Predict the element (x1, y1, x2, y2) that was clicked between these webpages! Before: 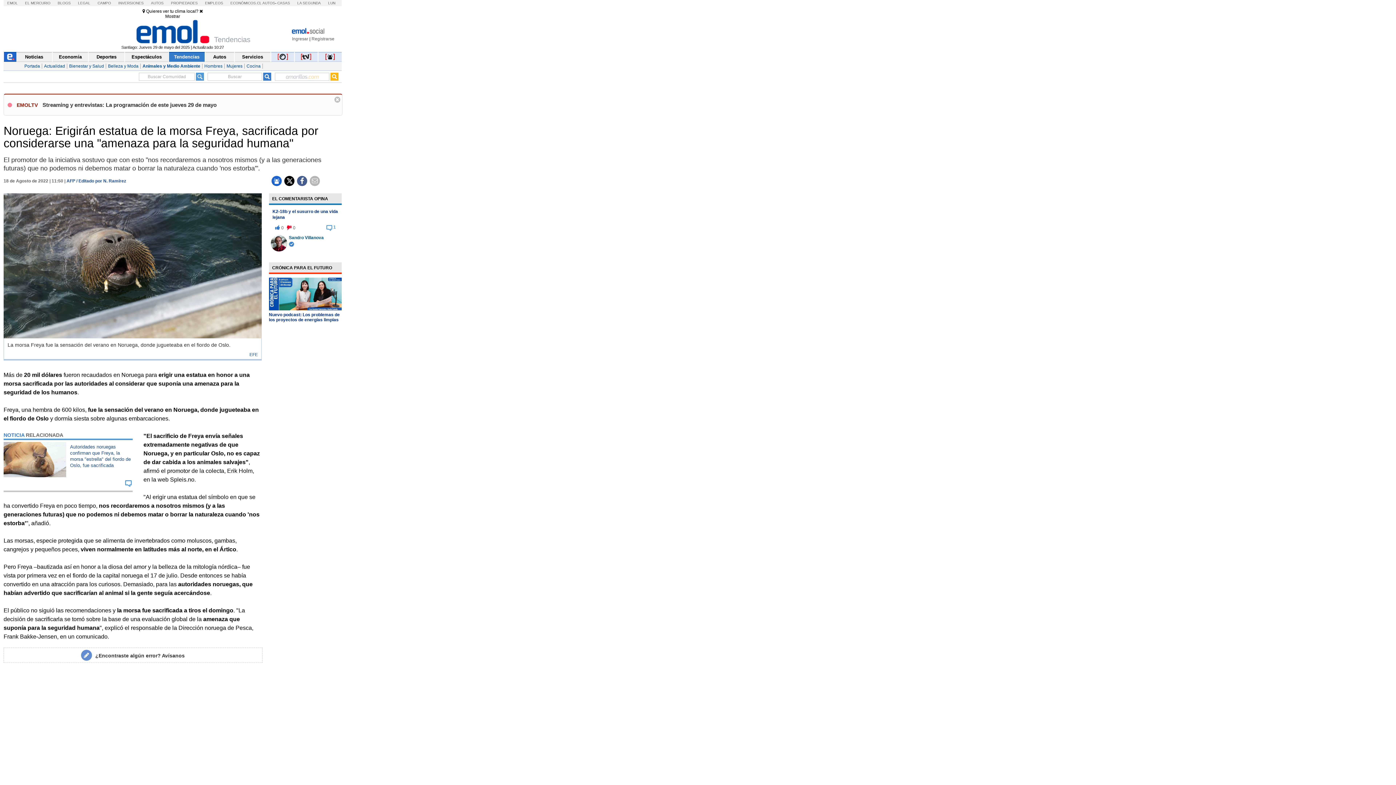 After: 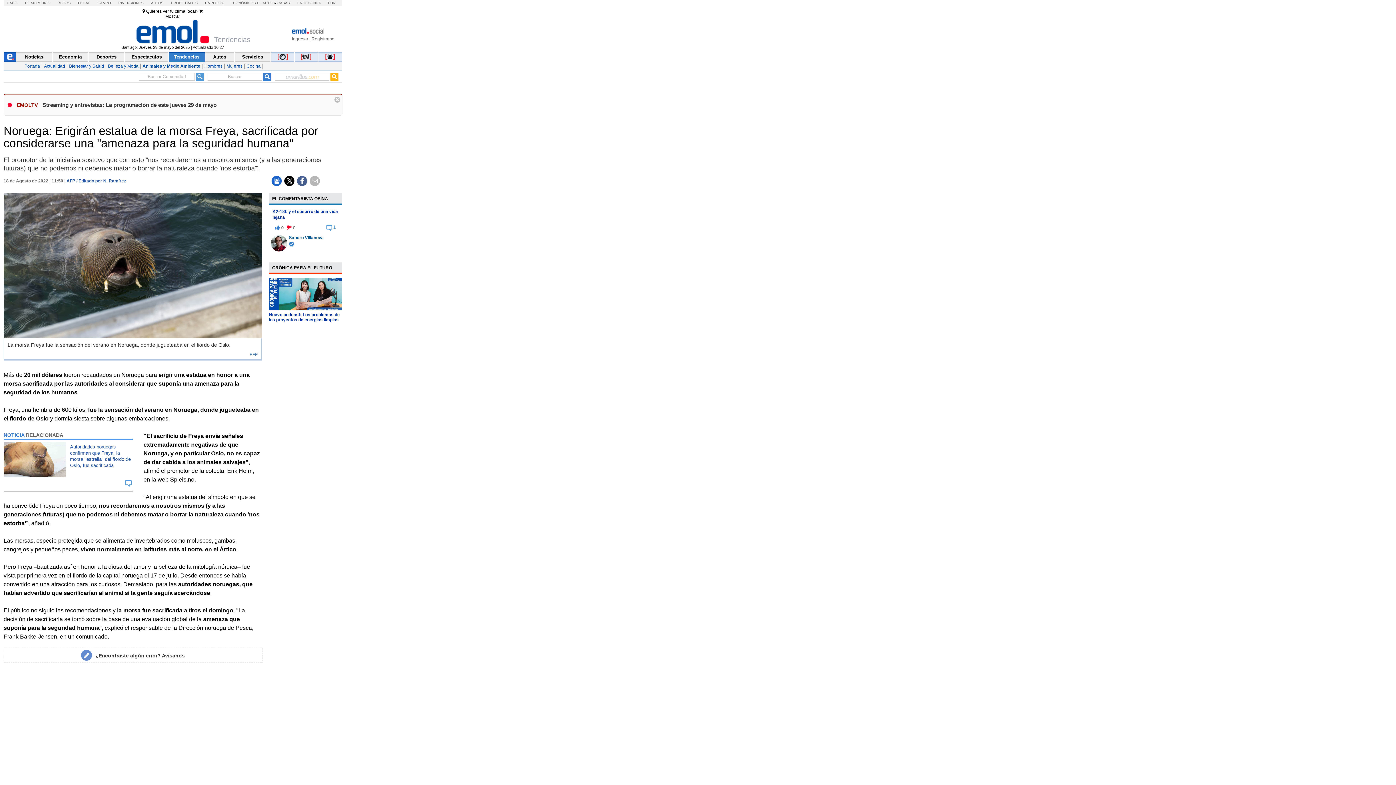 Action: bbox: (205, 1, 223, 5) label: EMPLEOS